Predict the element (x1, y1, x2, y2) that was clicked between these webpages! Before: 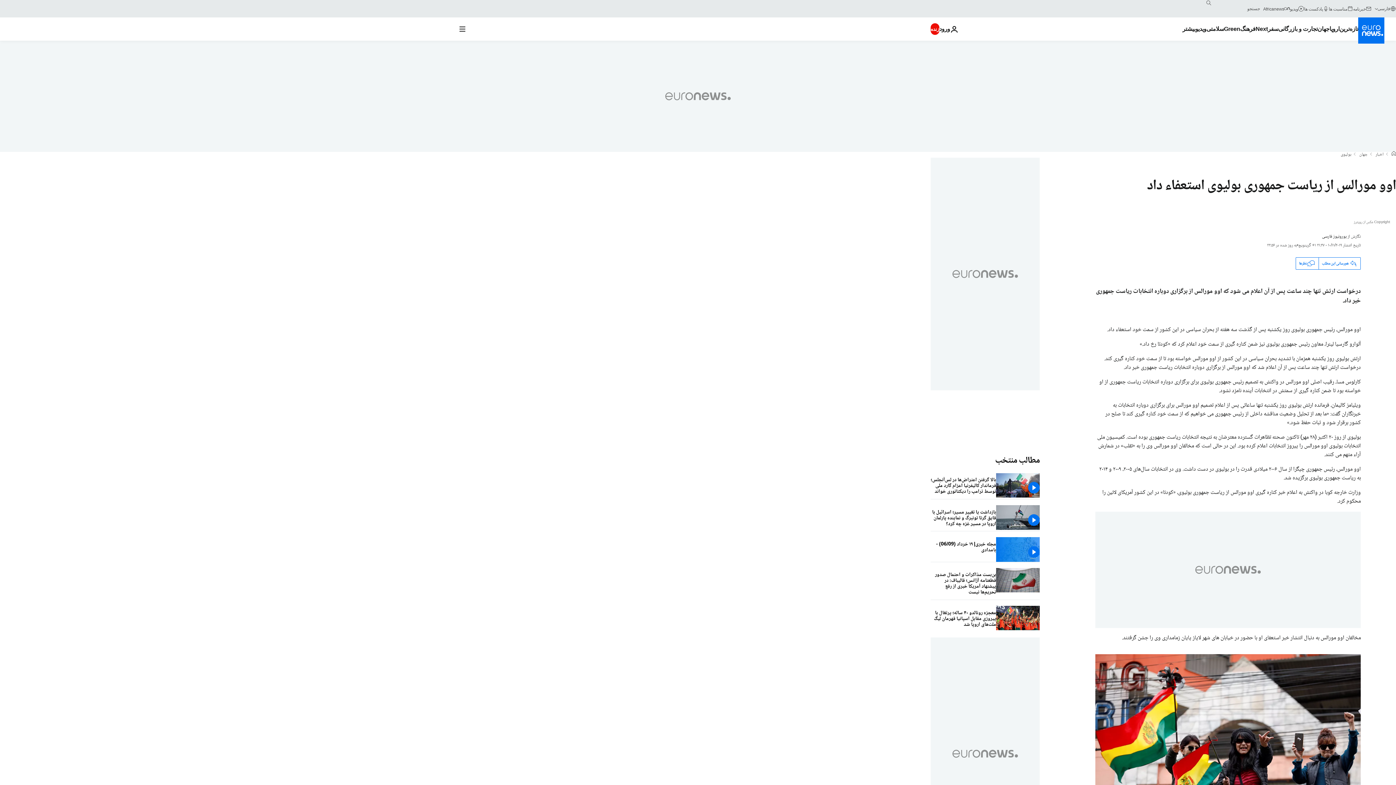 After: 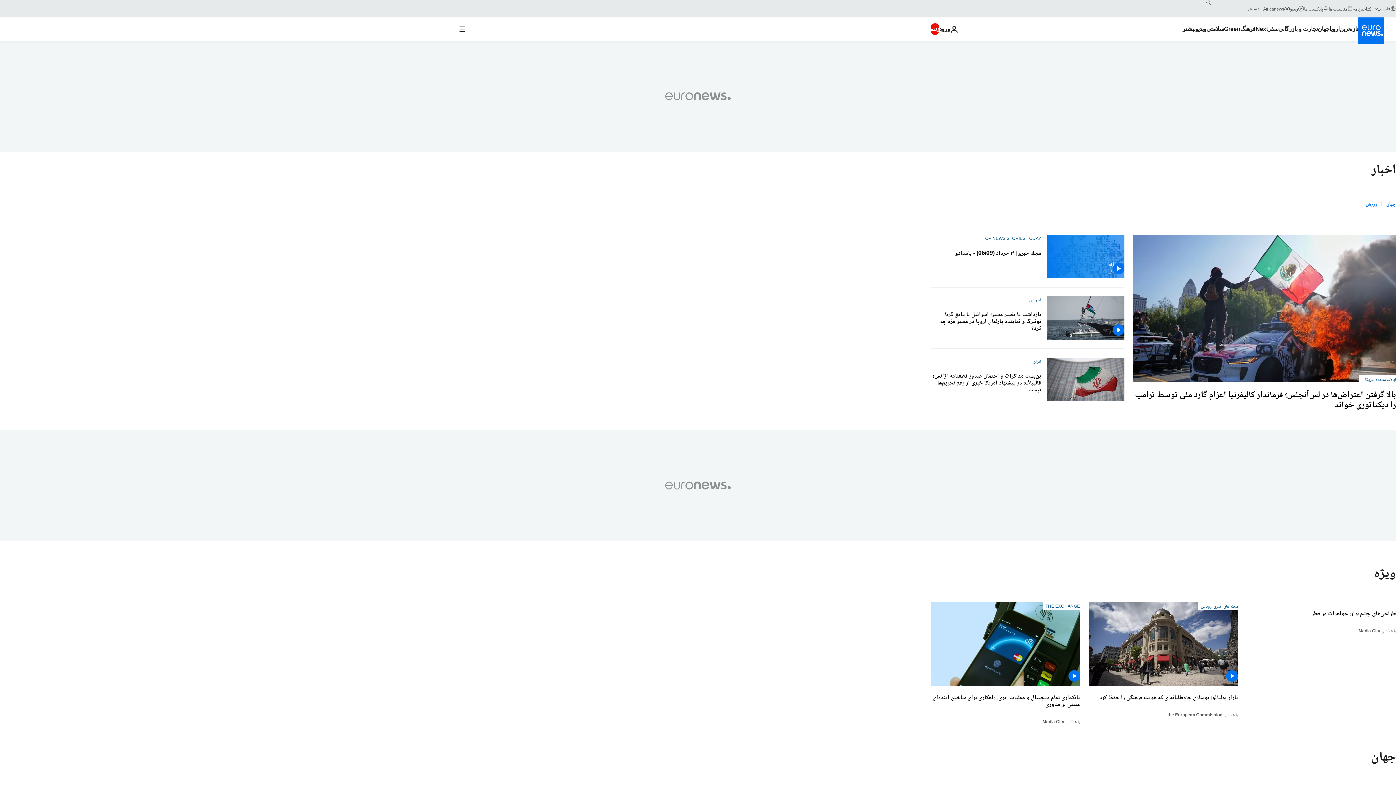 Action: bbox: (1317, 17, 1329, 40) label: Read more about جهان